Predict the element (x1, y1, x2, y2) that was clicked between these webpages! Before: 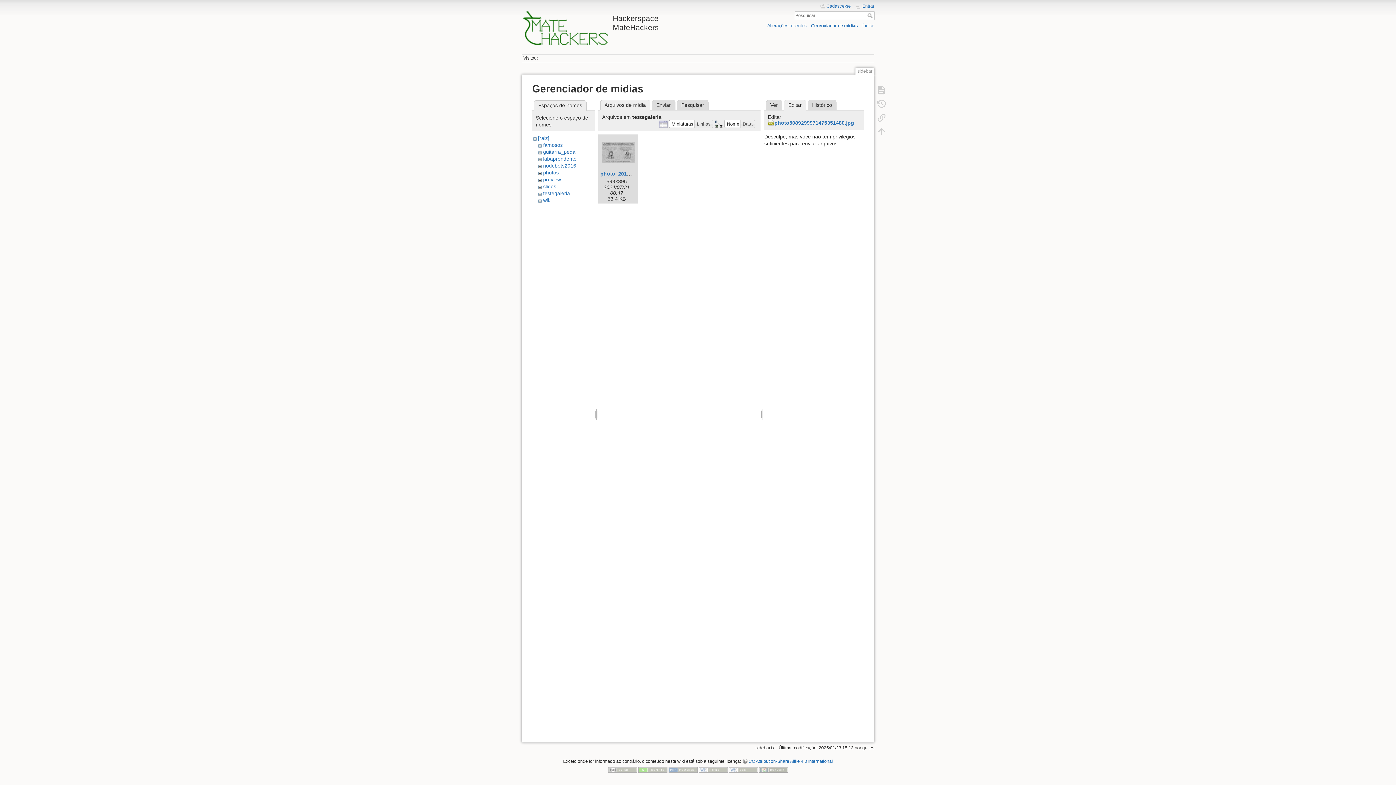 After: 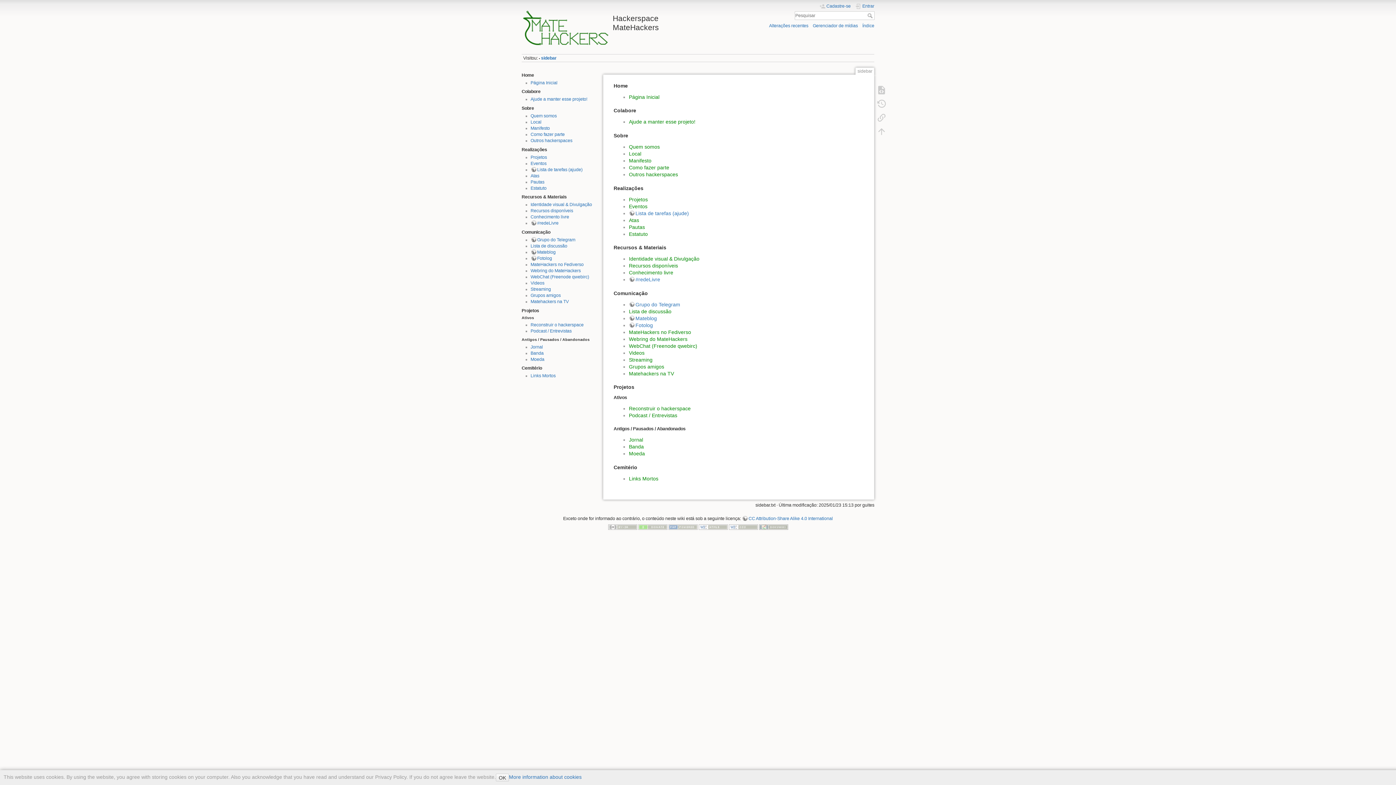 Action: bbox: (867, 13, 874, 18) label: Pesquisar